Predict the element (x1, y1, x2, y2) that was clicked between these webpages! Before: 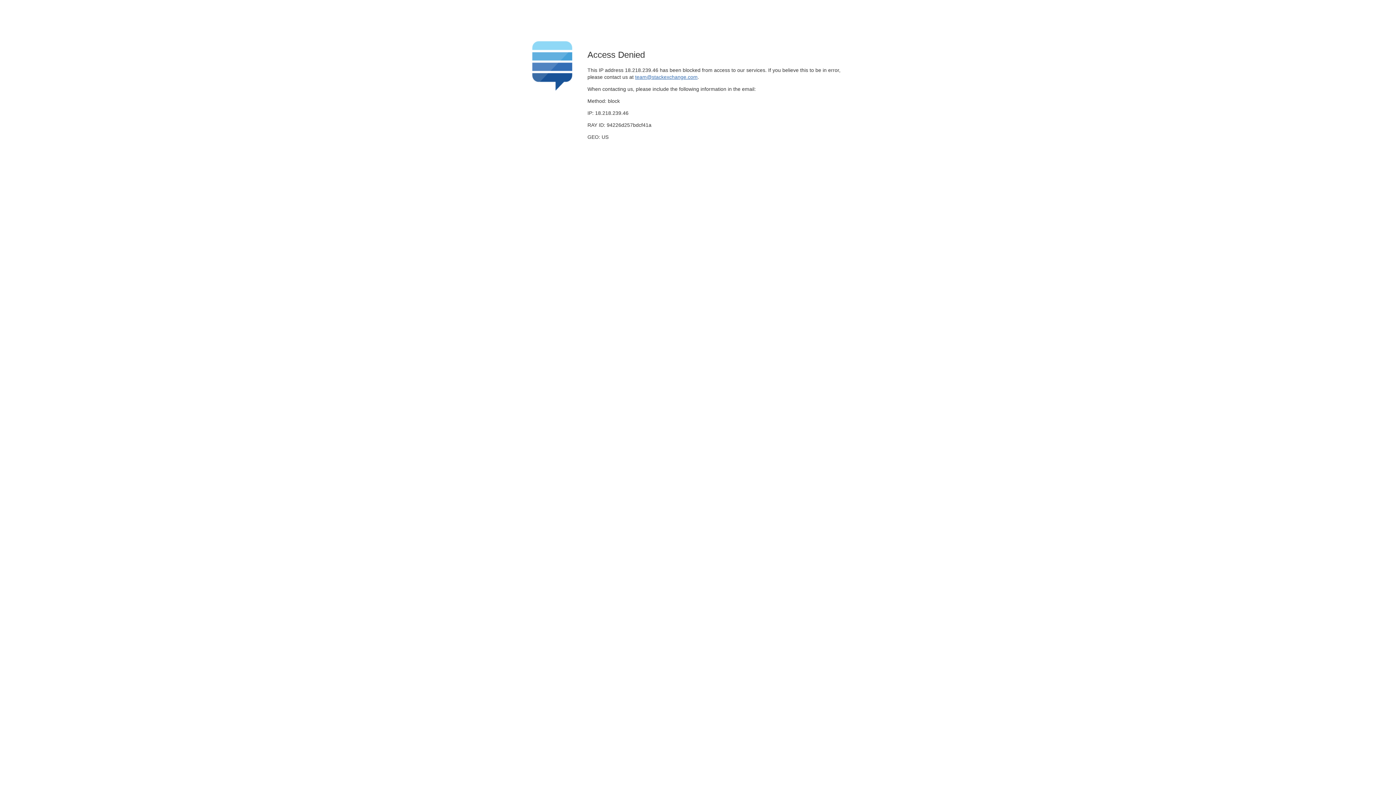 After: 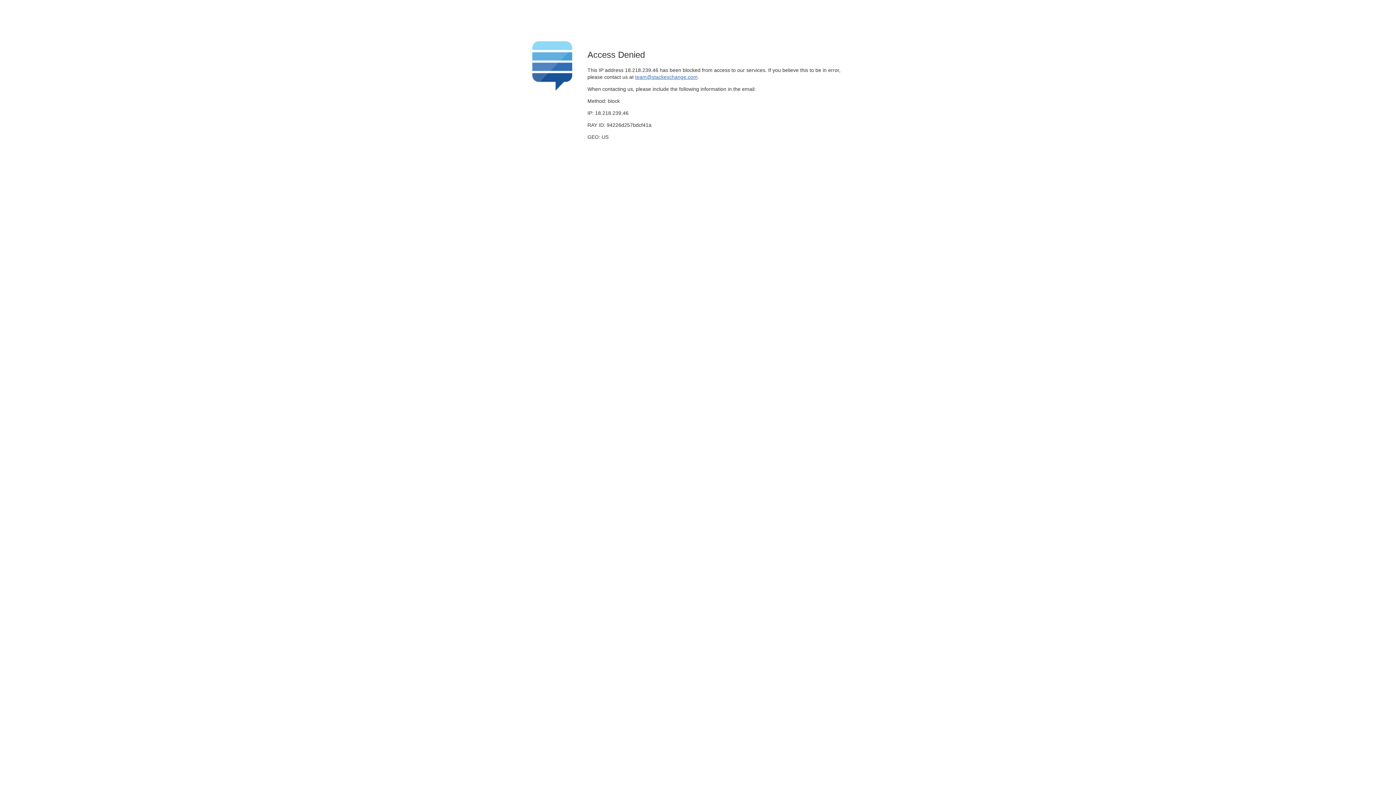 Action: bbox: (635, 74, 697, 79) label: team@stackexchange.com